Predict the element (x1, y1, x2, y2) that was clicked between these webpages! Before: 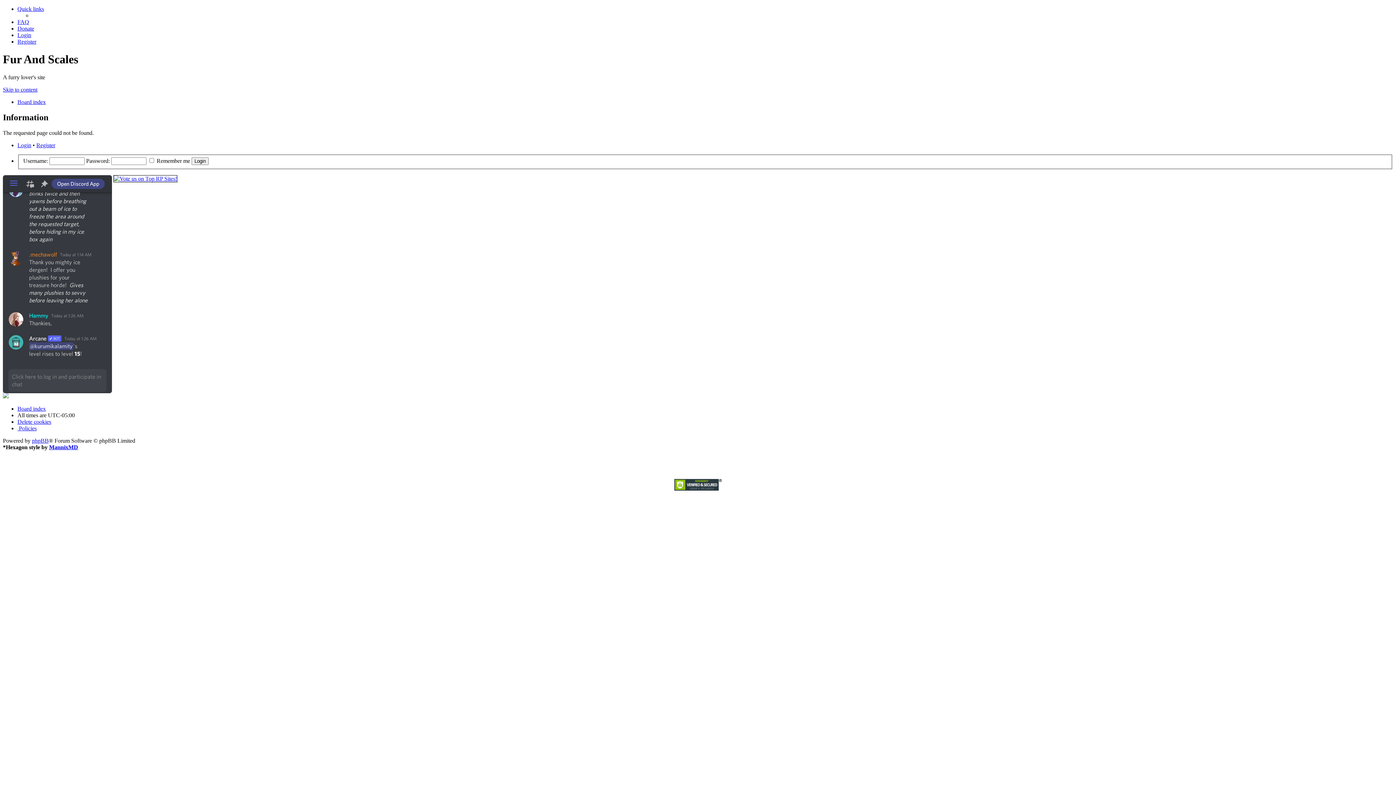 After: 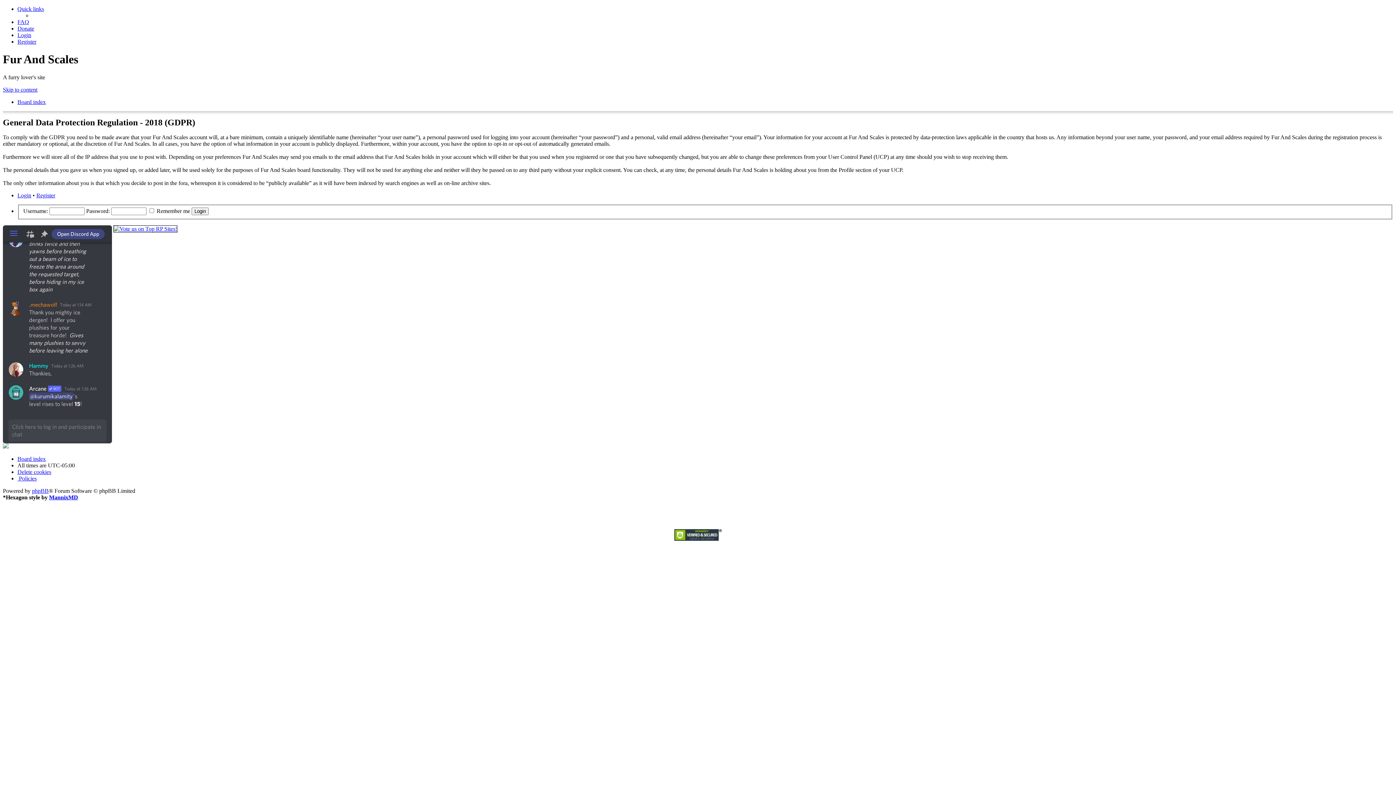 Action: bbox: (17, 425, 36, 431) label:  Policies